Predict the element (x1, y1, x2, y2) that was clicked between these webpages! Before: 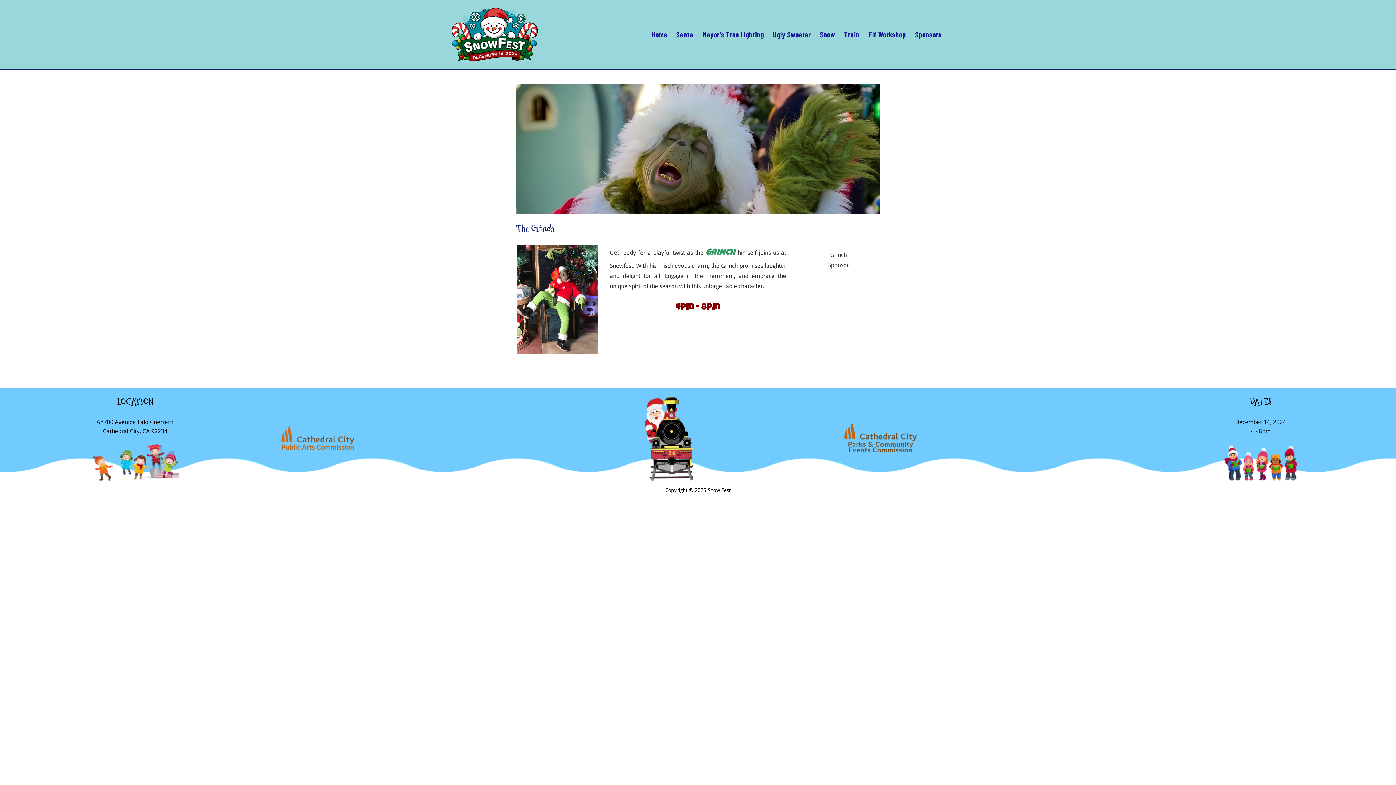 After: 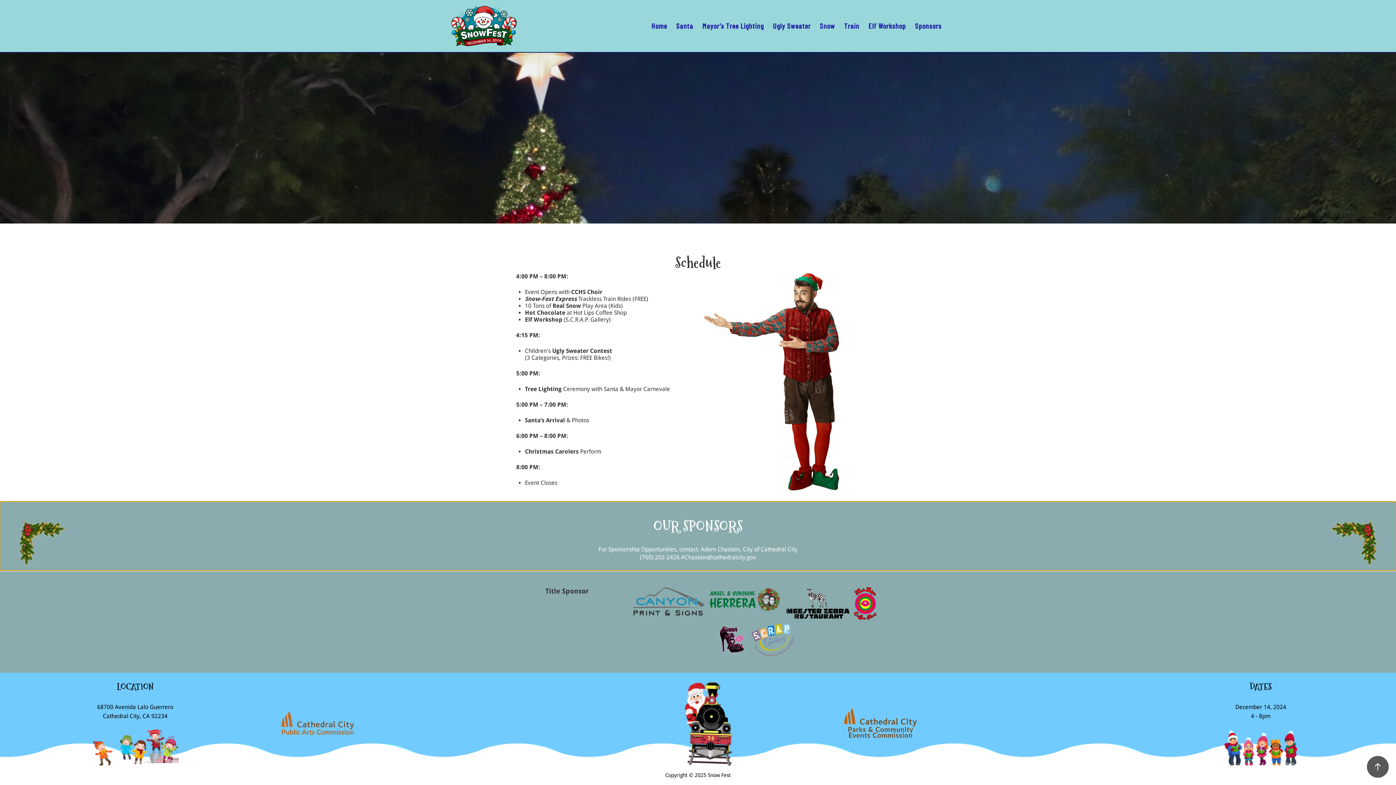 Action: bbox: (911, 28, 945, 40) label: Sponsors